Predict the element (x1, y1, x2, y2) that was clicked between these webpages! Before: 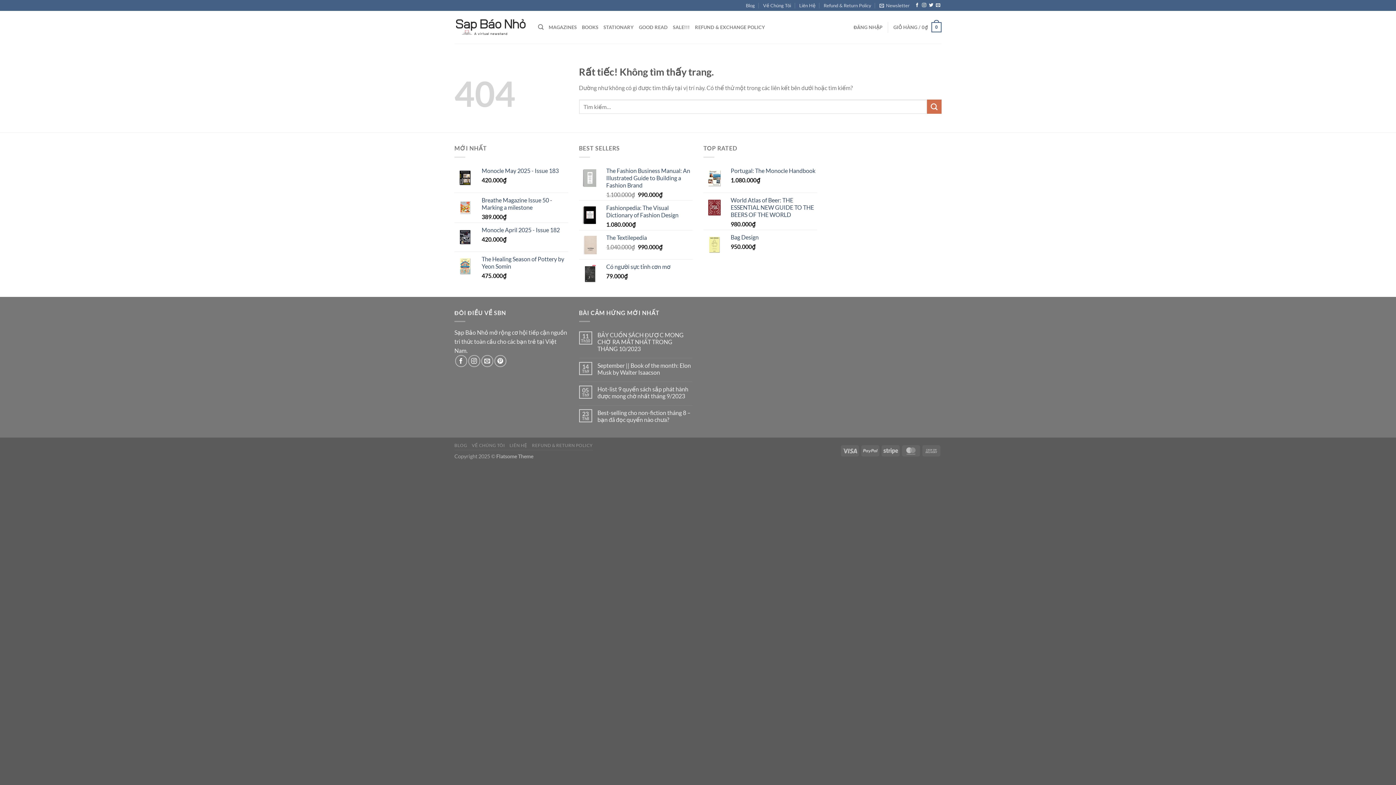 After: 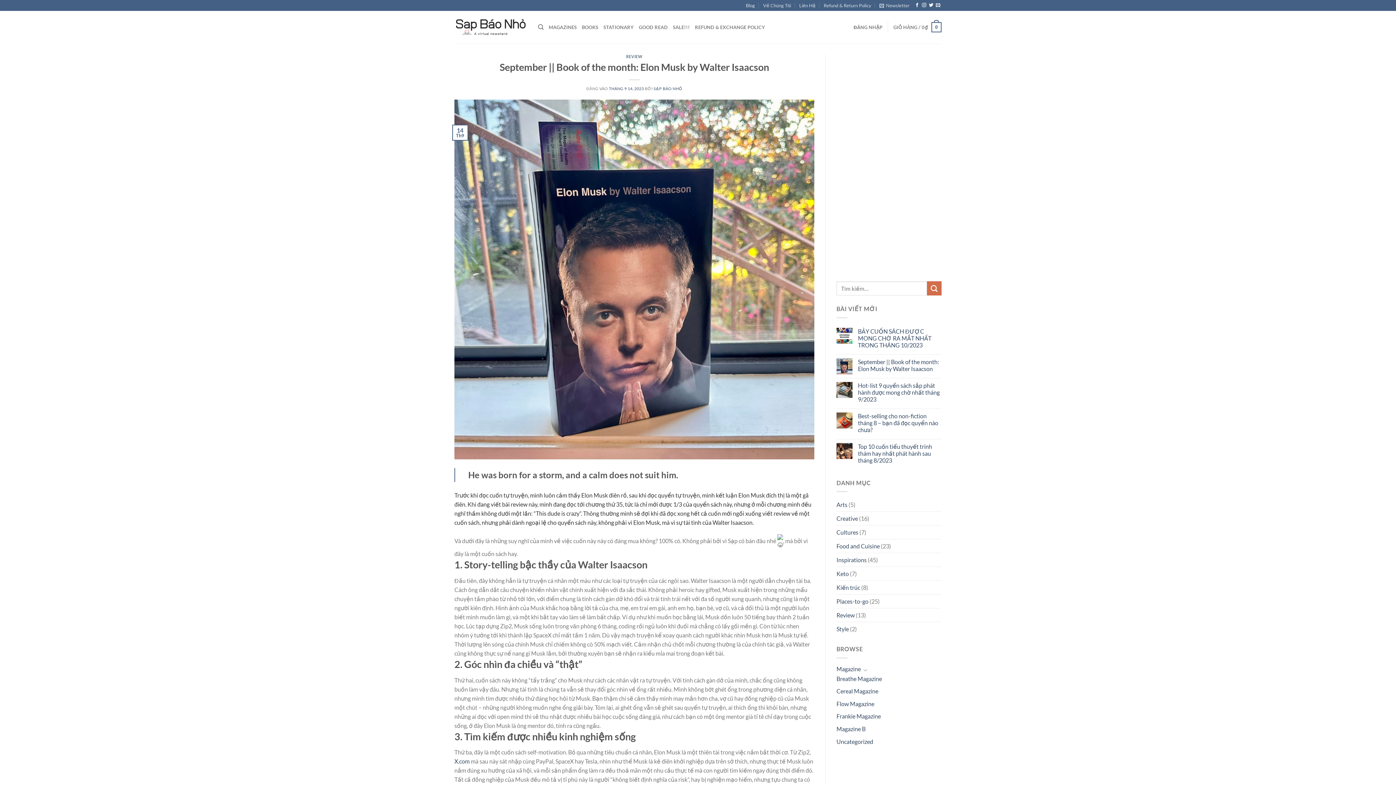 Action: bbox: (597, 362, 692, 376) label: September || Book of the month: Elon Musk by Walter Isaacson